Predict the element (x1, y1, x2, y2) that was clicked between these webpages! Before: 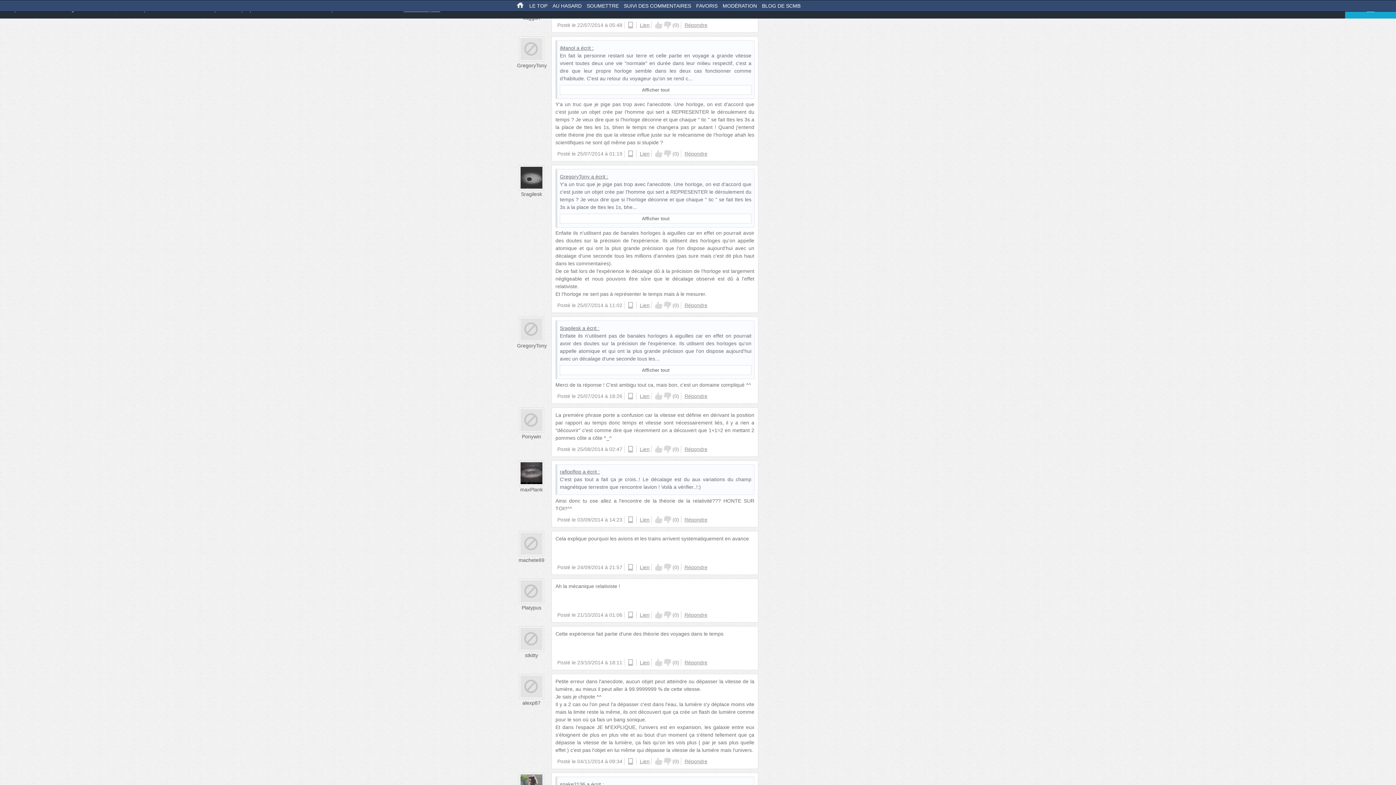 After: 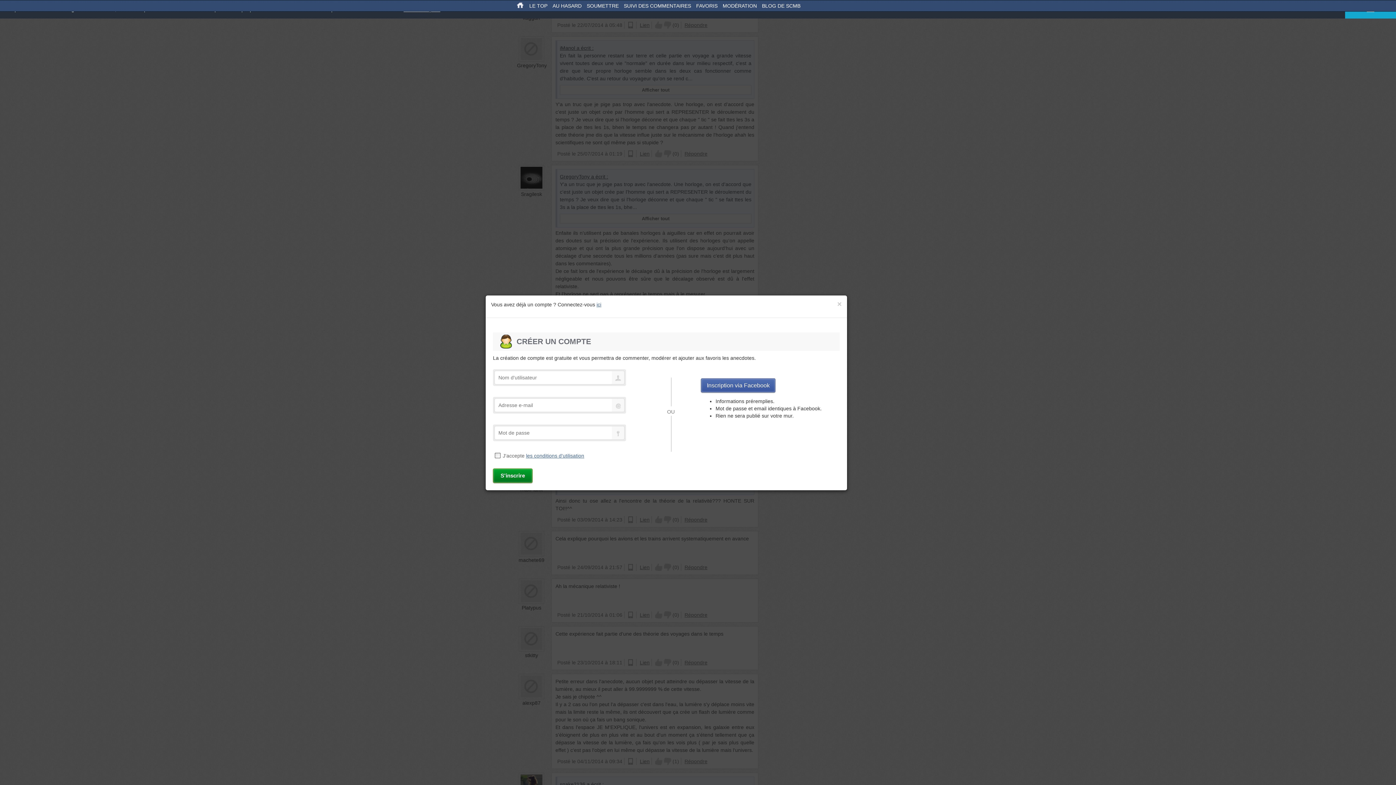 Action: bbox: (655, 758, 662, 765) label: Up